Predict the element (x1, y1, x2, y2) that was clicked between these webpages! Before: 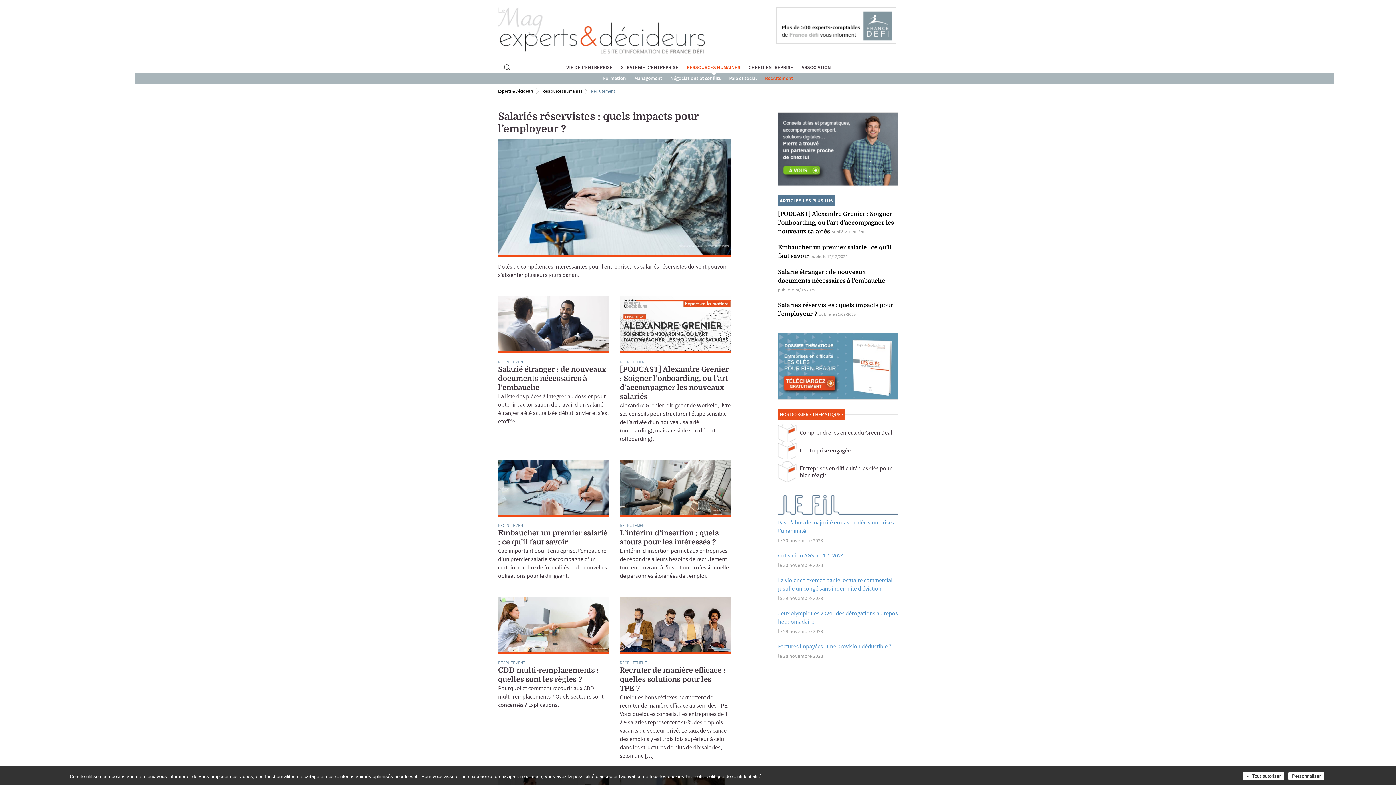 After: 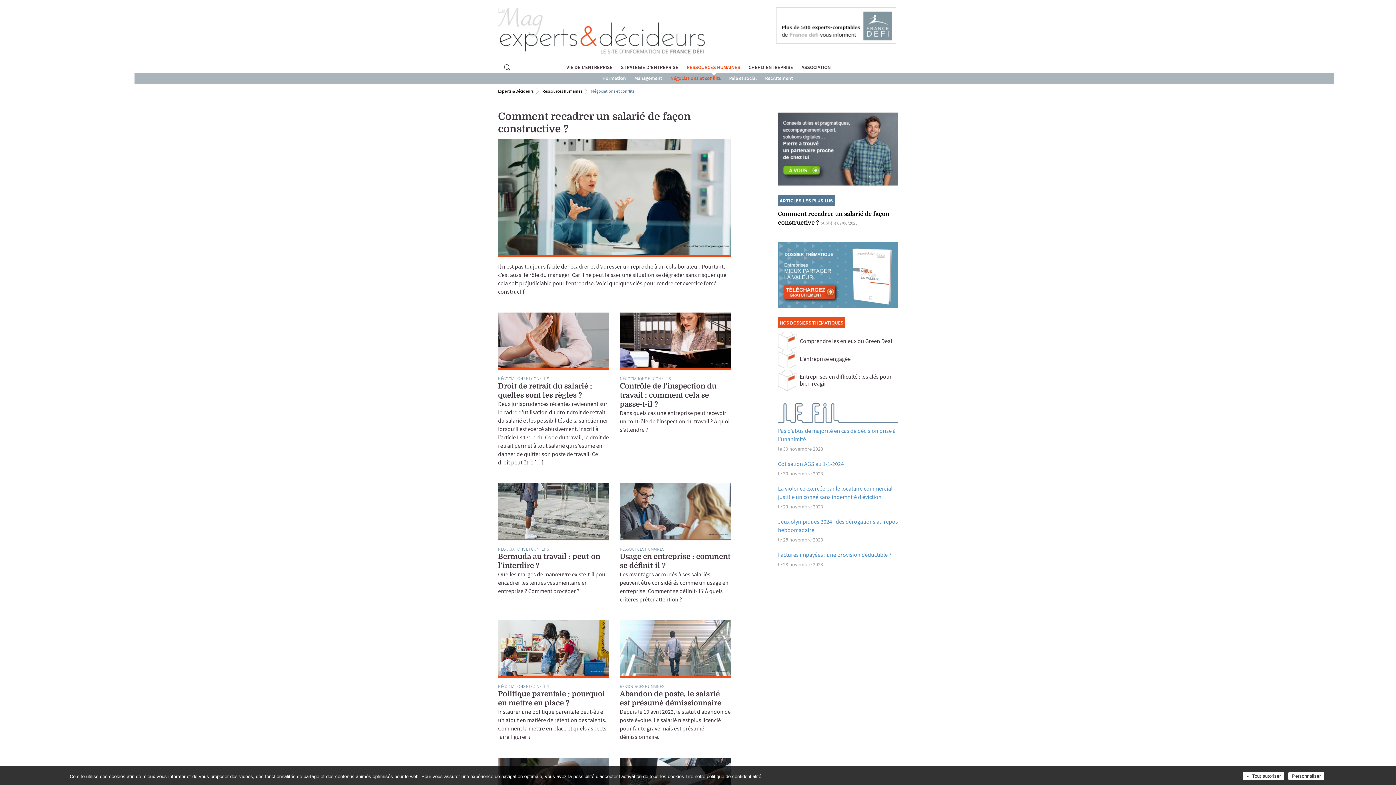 Action: label: Négociations et conflits bbox: (670, 72, 720, 83)